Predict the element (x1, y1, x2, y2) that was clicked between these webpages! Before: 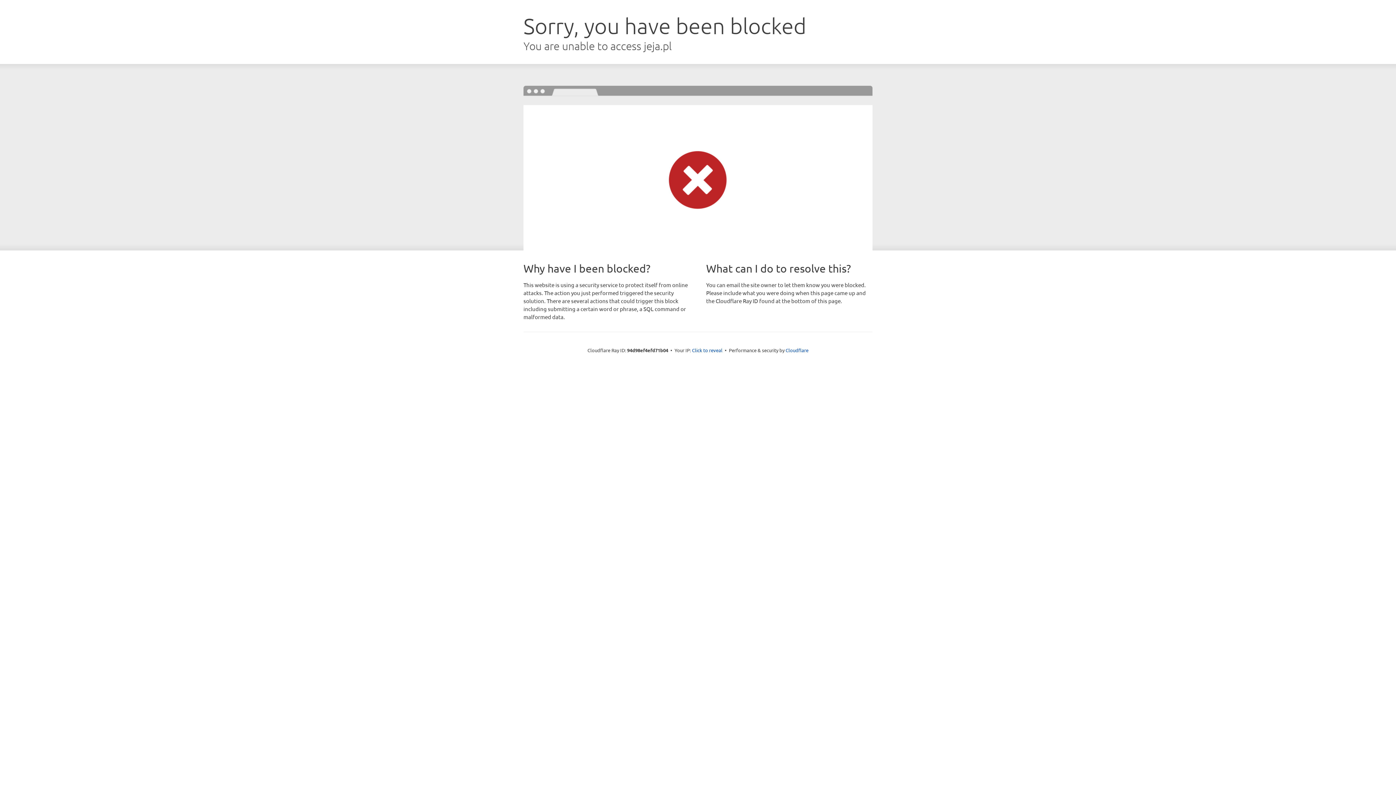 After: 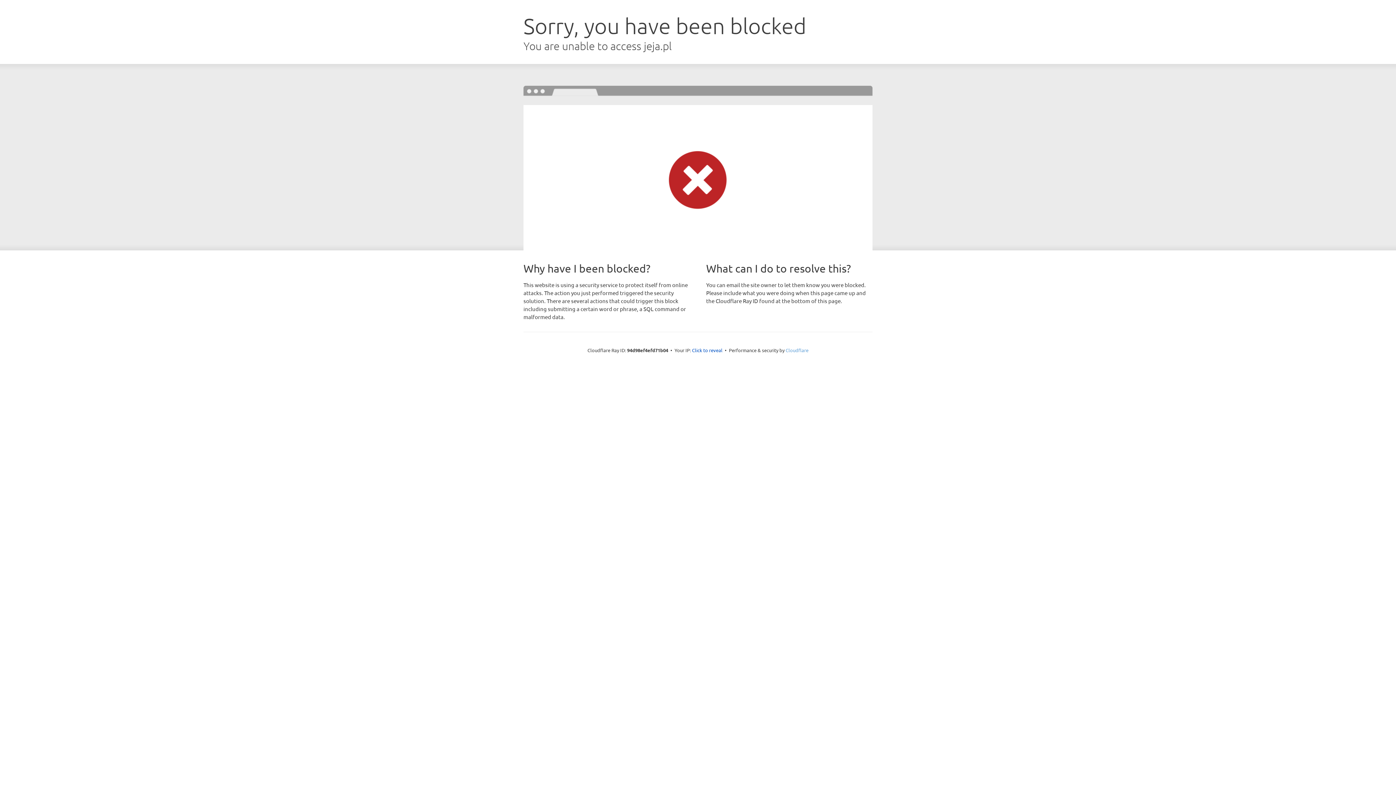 Action: bbox: (785, 347, 808, 353) label: Cloudflare